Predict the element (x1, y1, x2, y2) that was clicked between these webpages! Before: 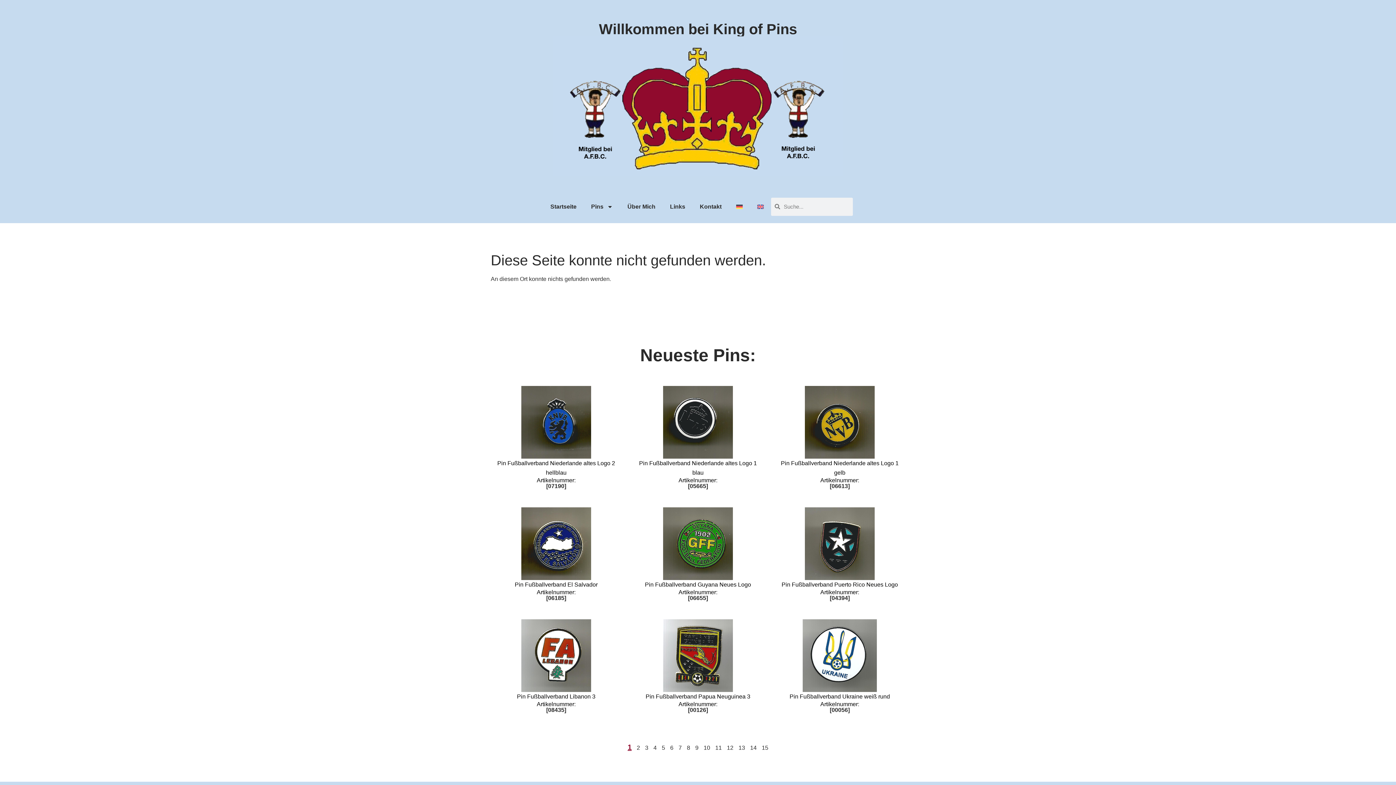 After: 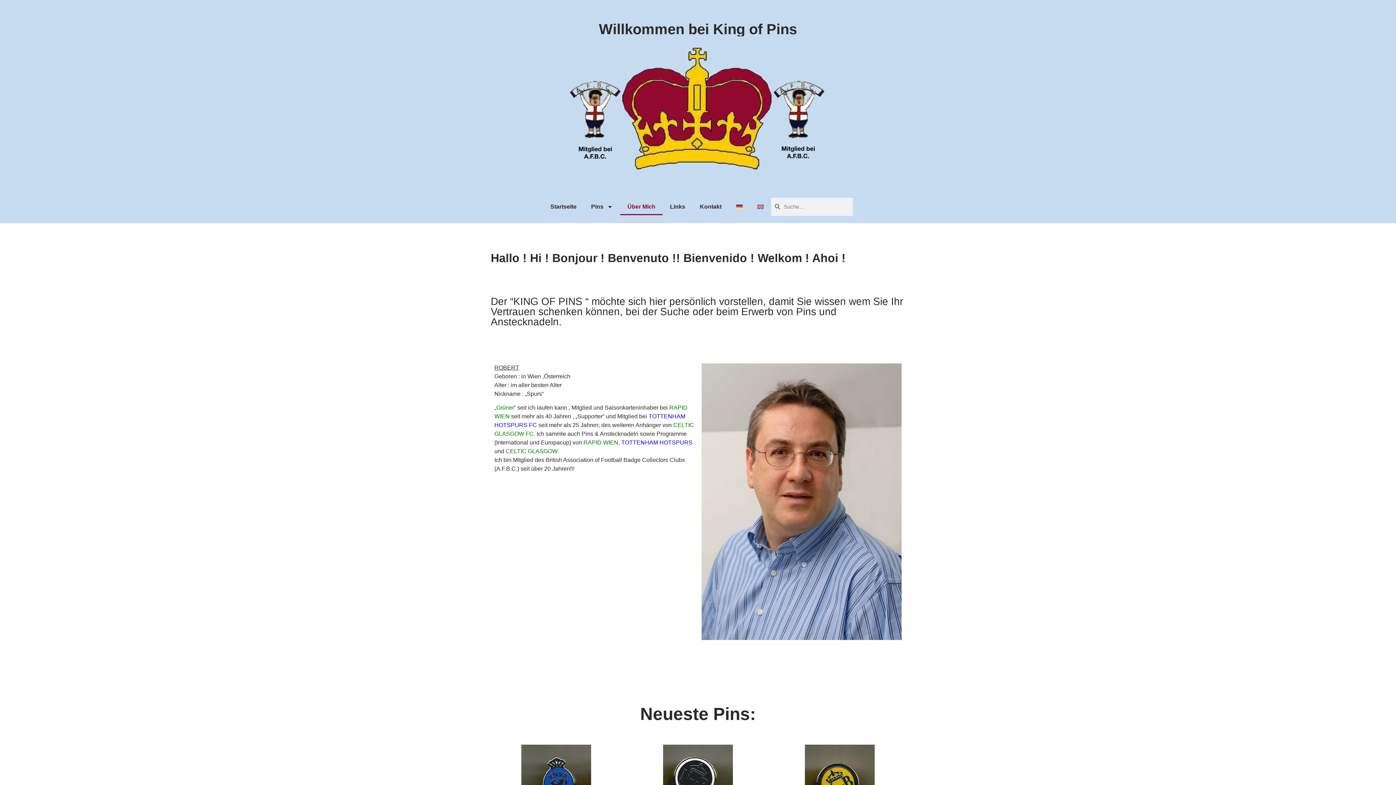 Action: label: Über Mich bbox: (620, 198, 662, 215)